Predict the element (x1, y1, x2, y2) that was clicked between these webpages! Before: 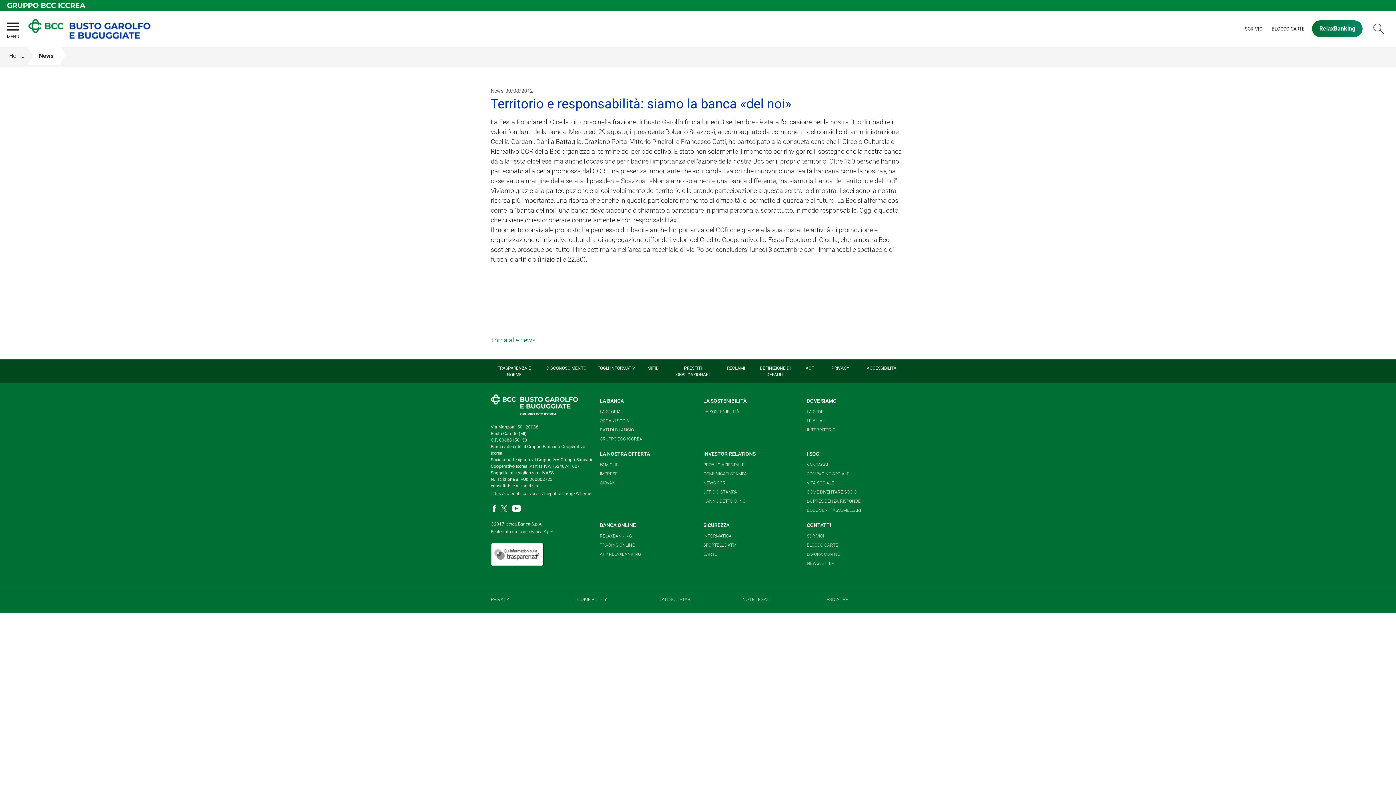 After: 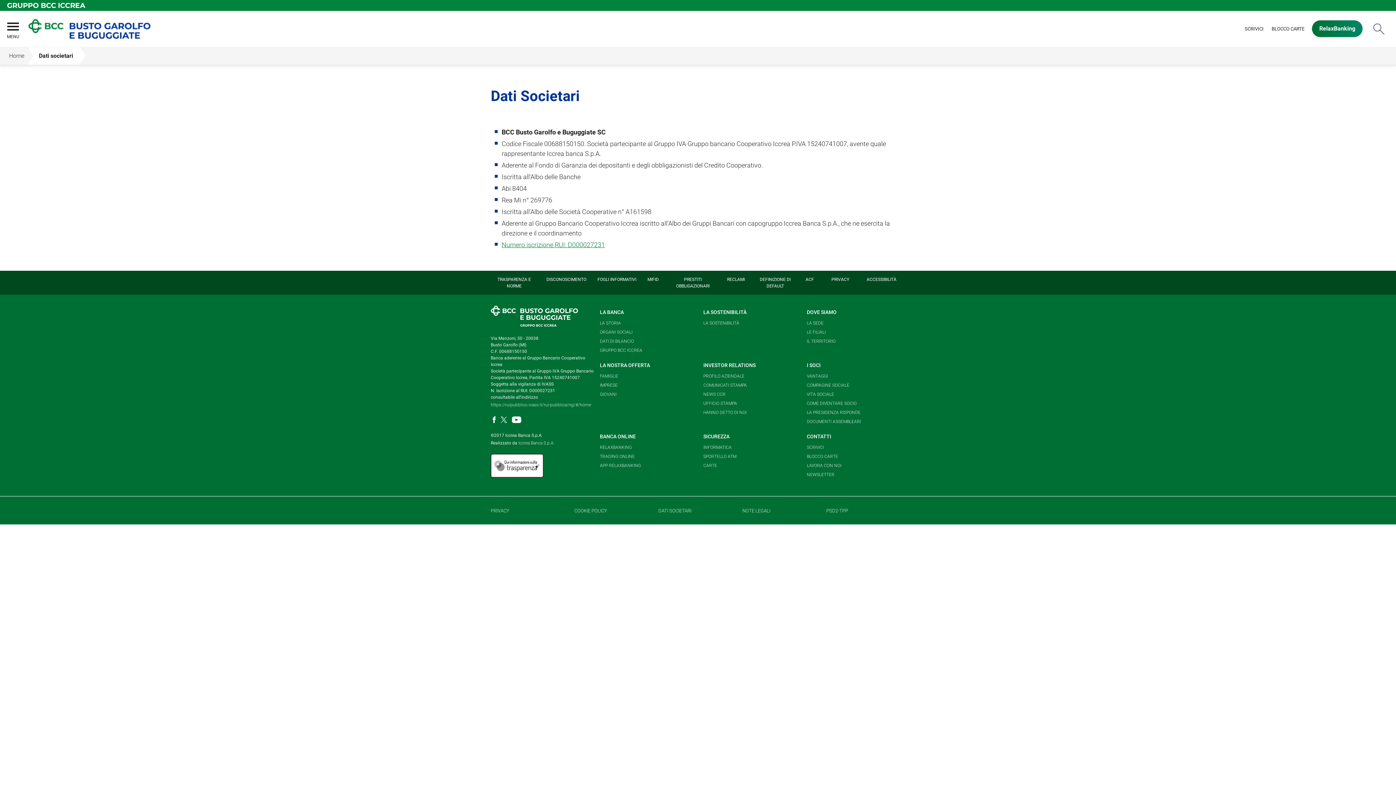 Action: bbox: (658, 596, 691, 602) label: DATI SOCIETARI